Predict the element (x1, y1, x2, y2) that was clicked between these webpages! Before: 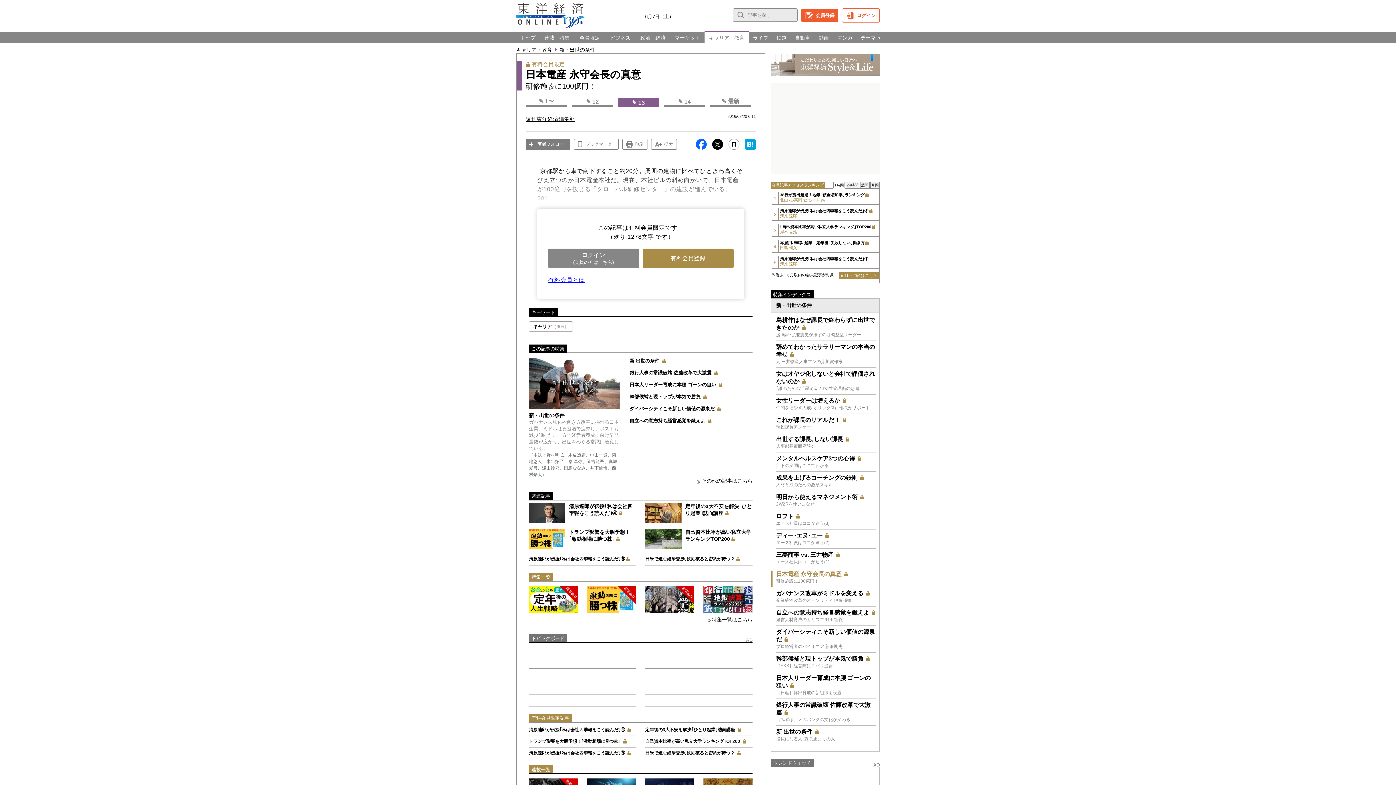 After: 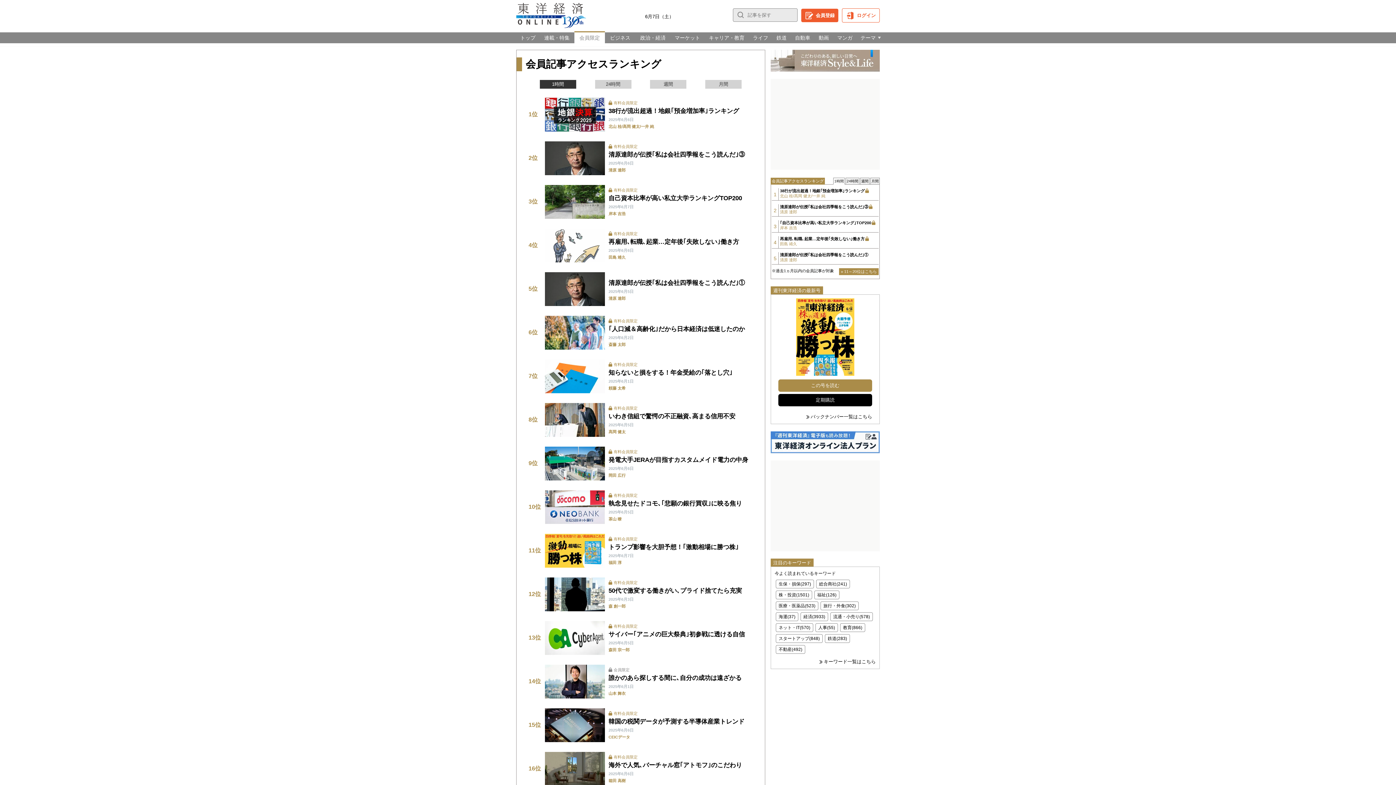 Action: bbox: (839, 272, 878, 279) label: » 11～20位はこちら